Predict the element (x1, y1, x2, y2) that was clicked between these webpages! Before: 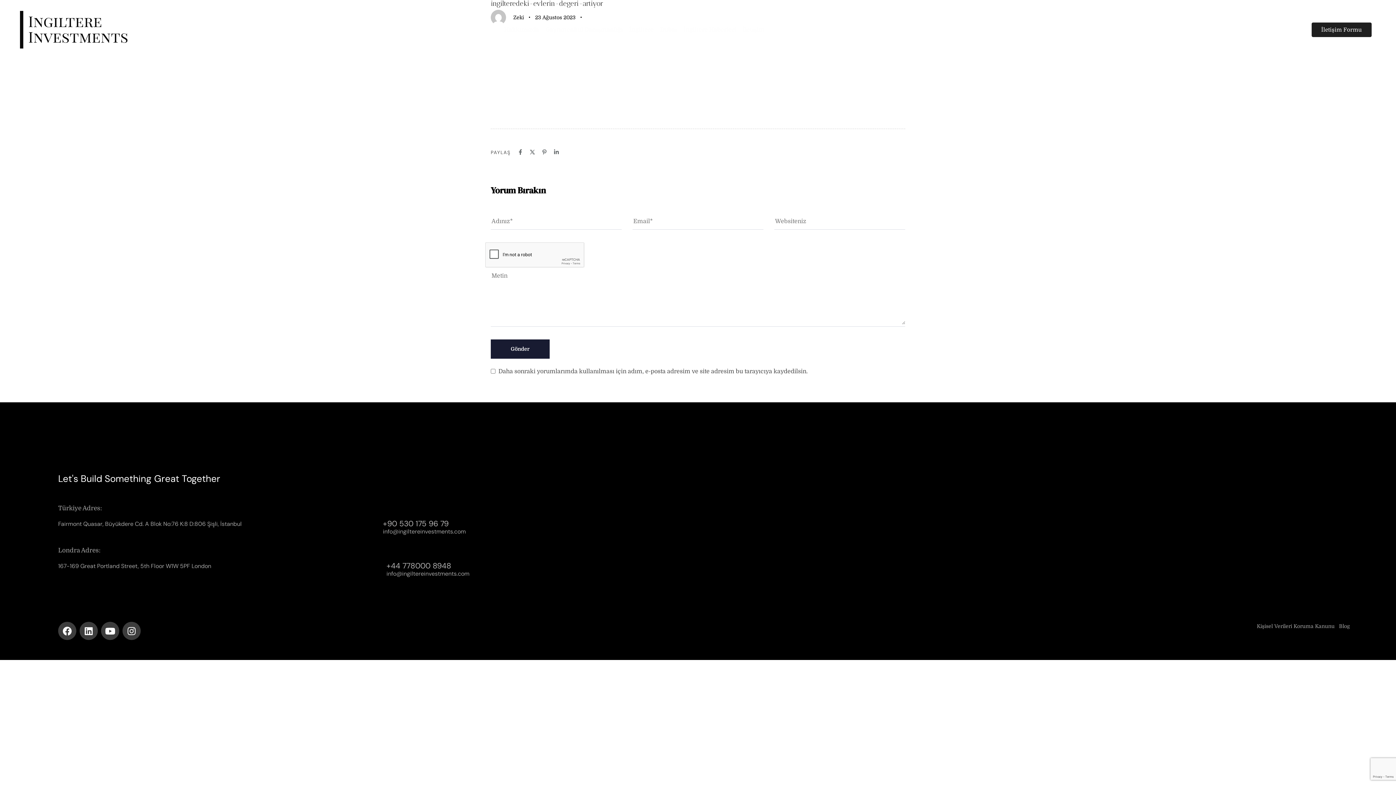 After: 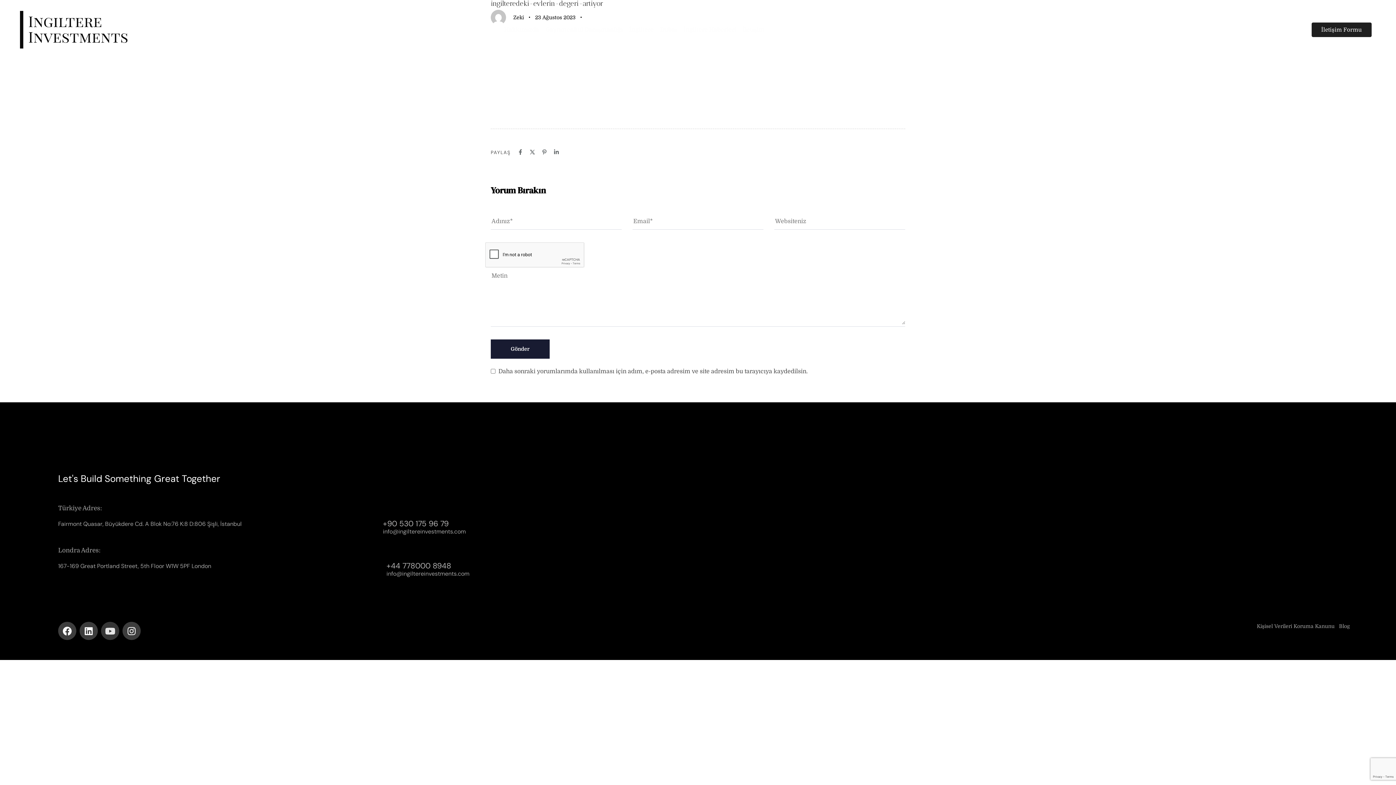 Action: label: Youtube bbox: (101, 622, 119, 640)